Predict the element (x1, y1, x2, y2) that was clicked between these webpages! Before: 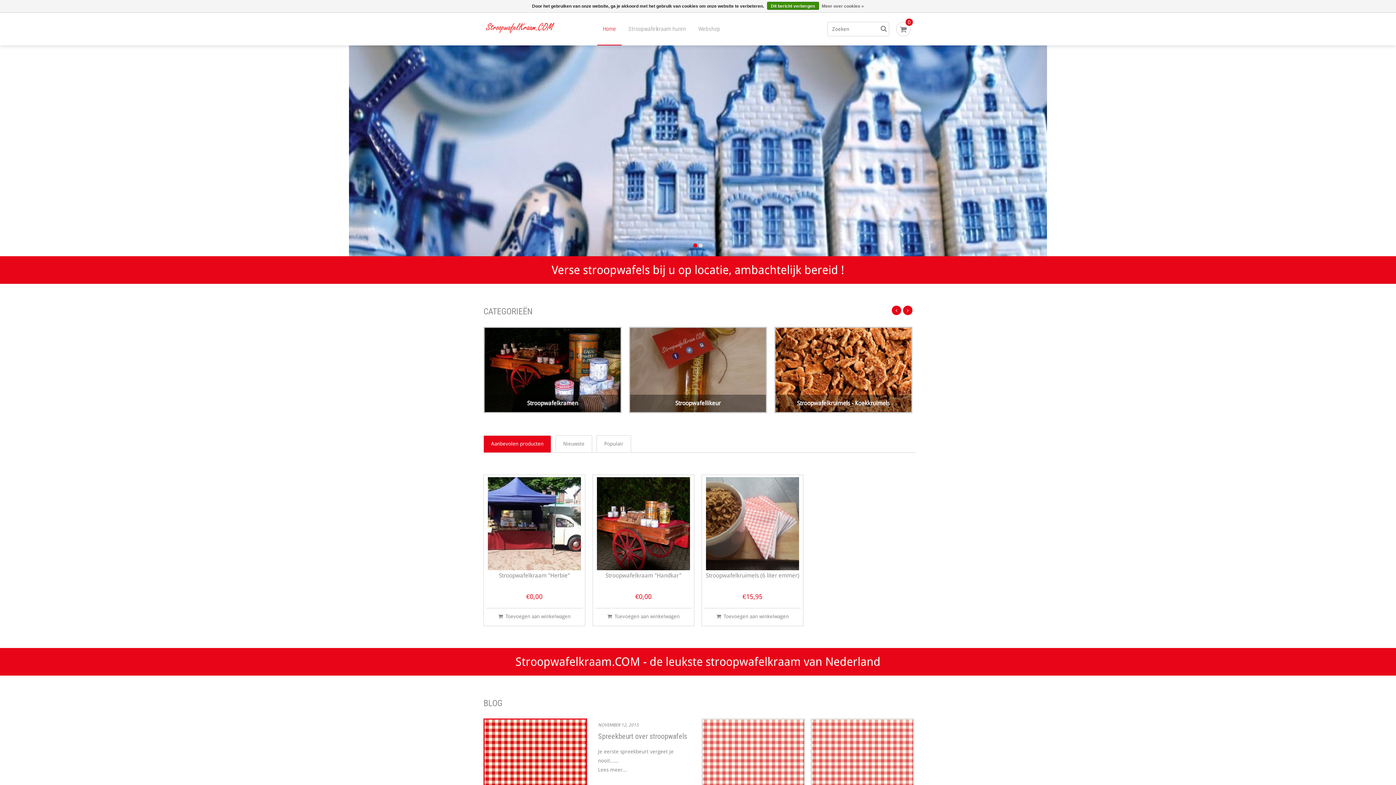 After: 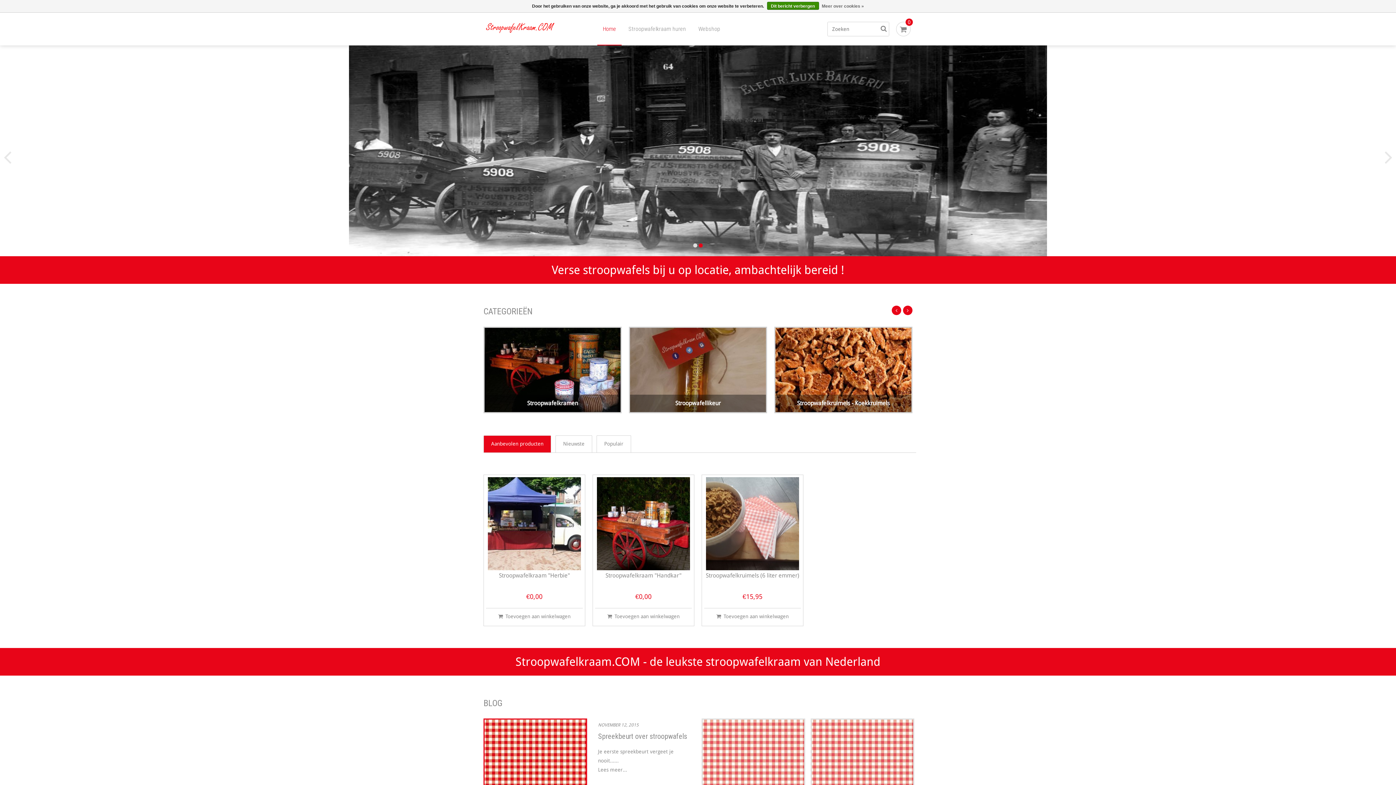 Action: label: 2 bbox: (698, 243, 702, 247)